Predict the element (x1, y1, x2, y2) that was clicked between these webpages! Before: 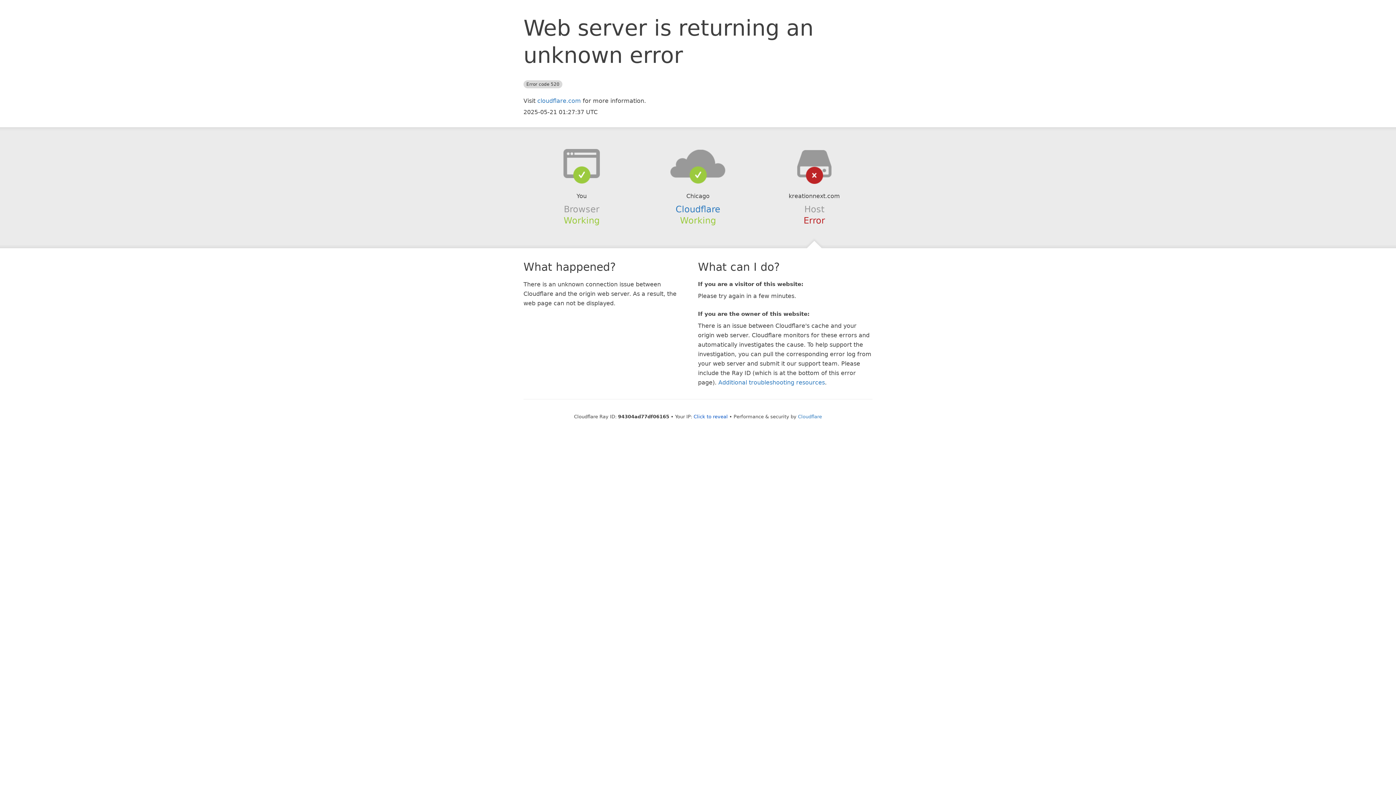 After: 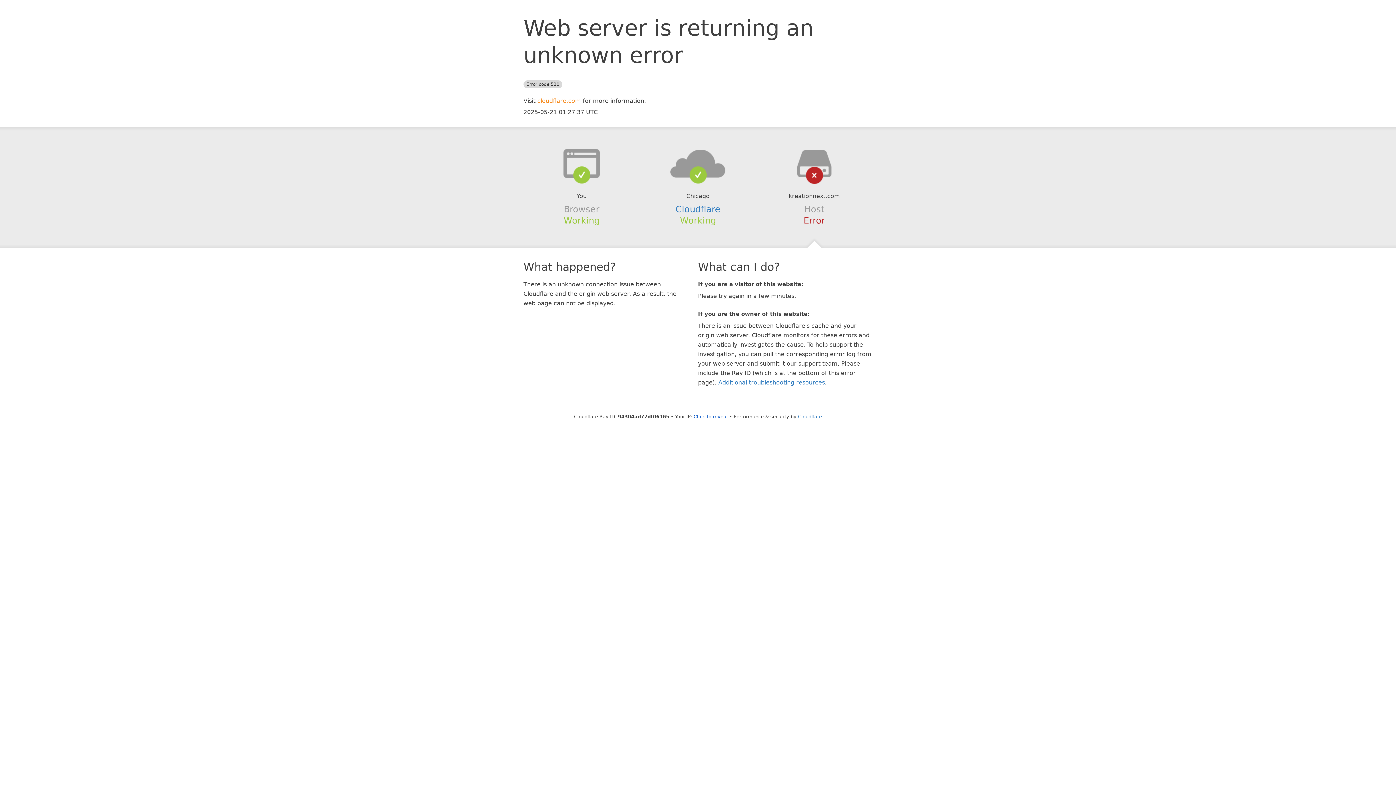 Action: bbox: (537, 97, 581, 104) label: cloudflare.com